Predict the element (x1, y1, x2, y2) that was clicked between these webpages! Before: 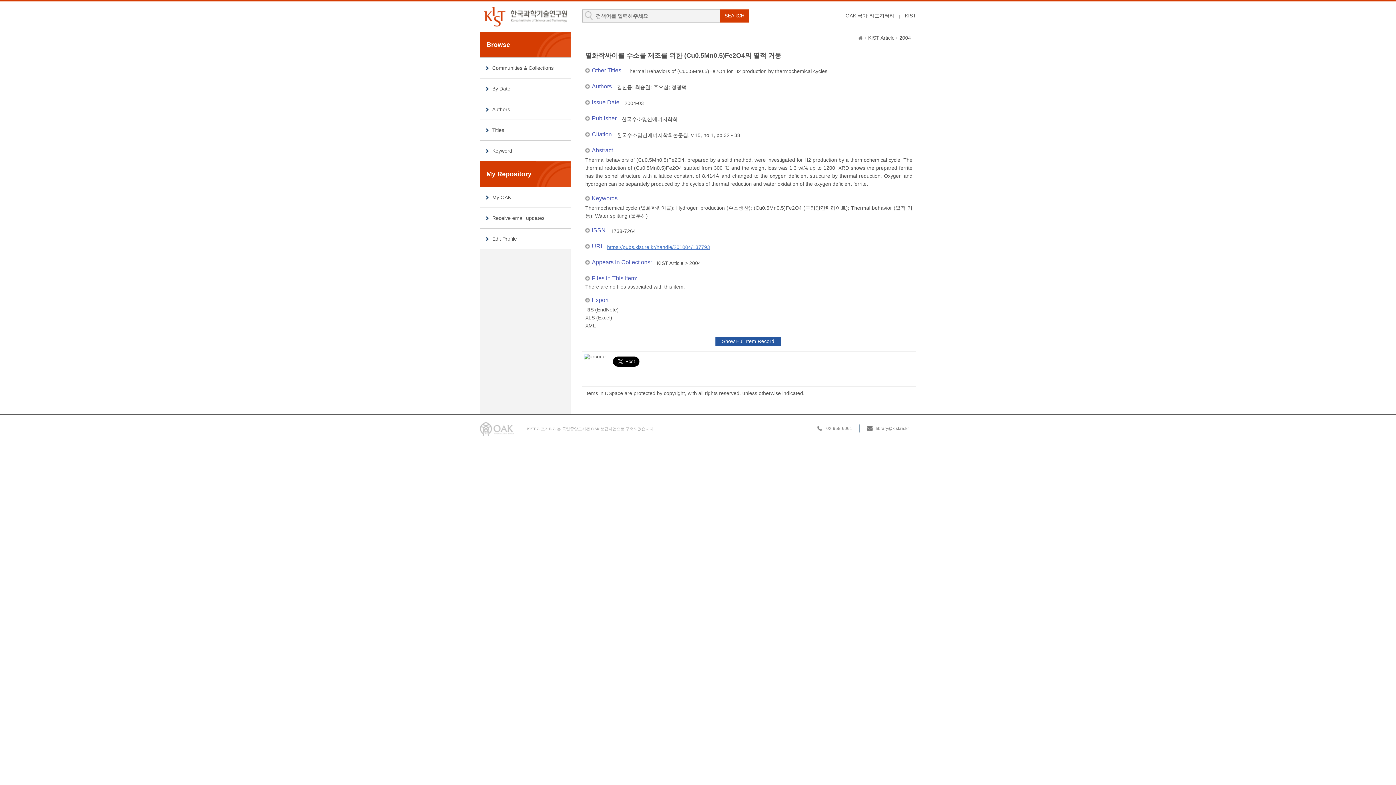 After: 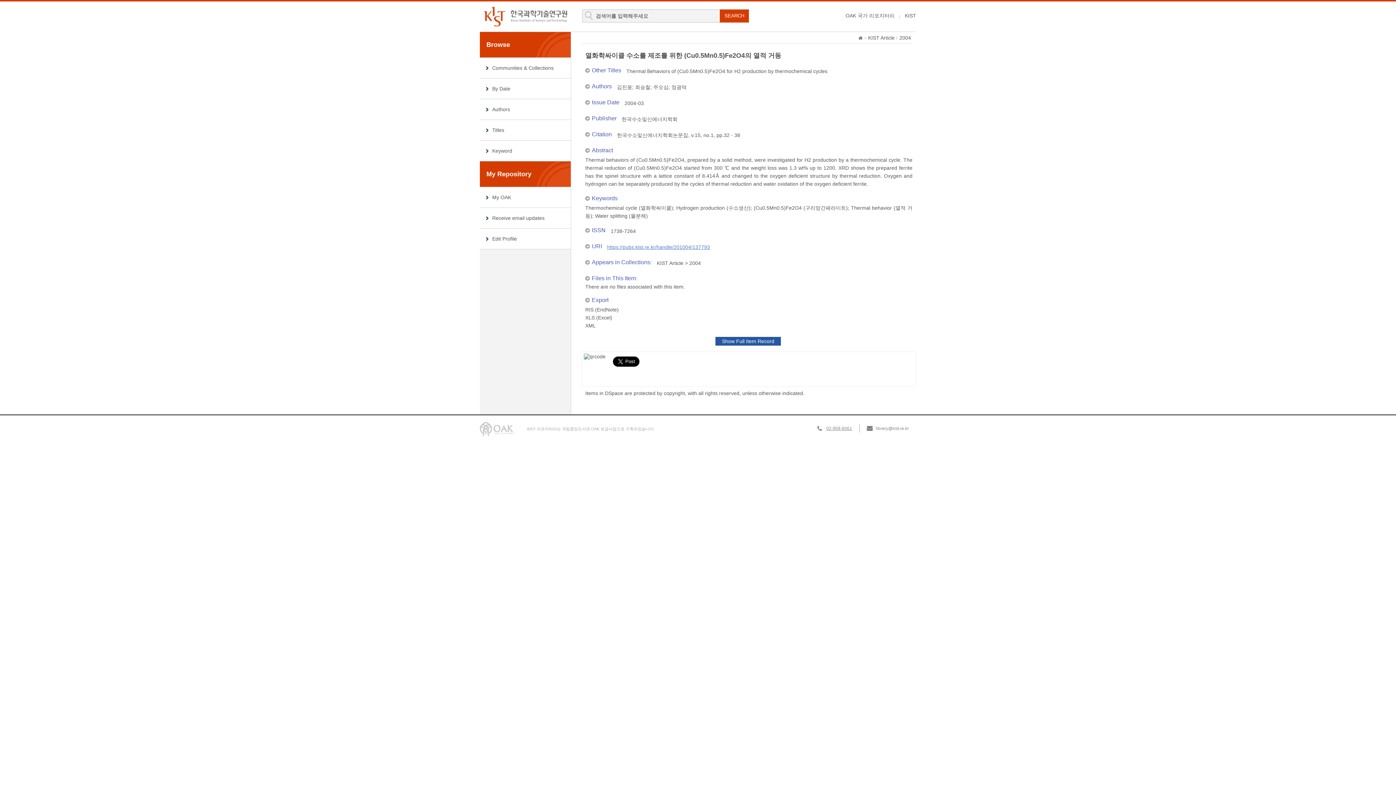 Action: bbox: (817, 424, 852, 432) label: 02-958-6061